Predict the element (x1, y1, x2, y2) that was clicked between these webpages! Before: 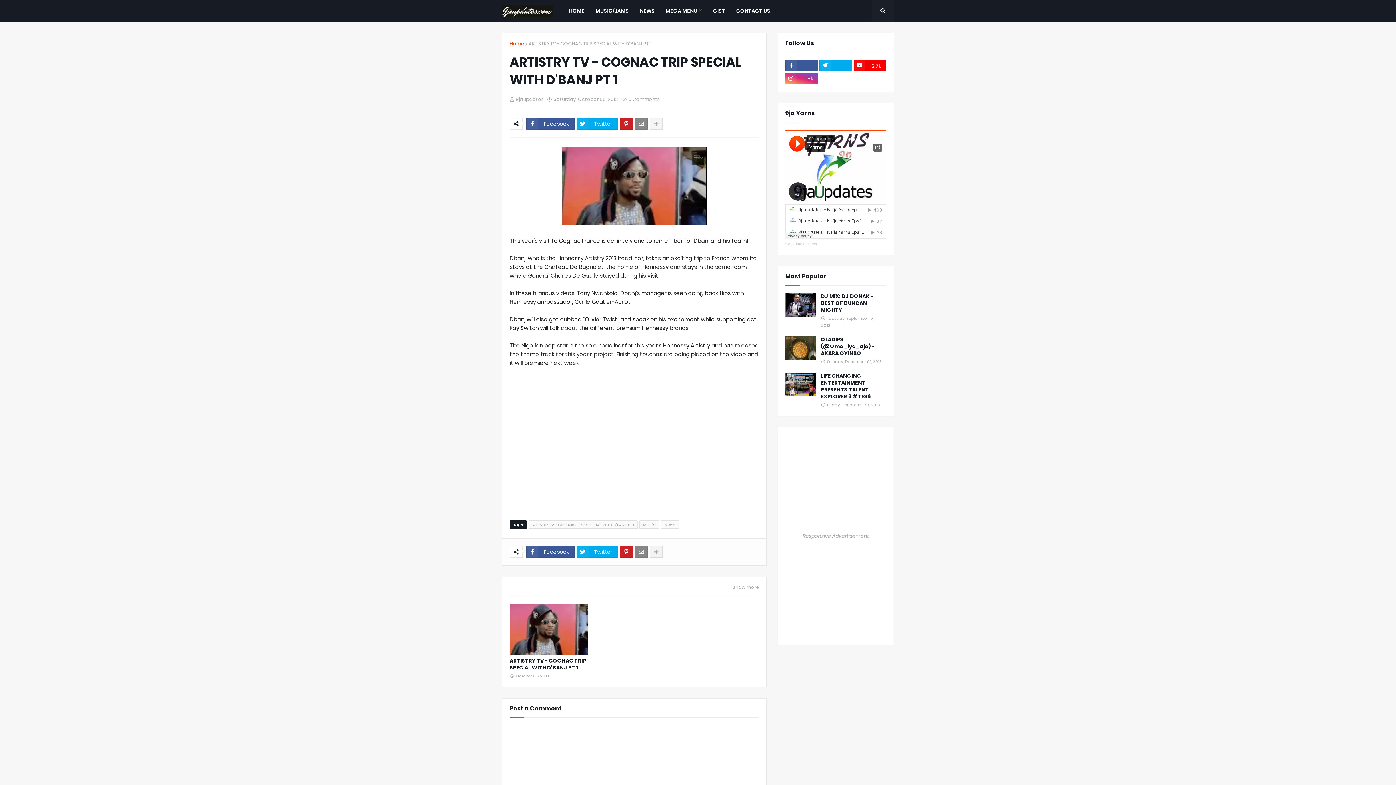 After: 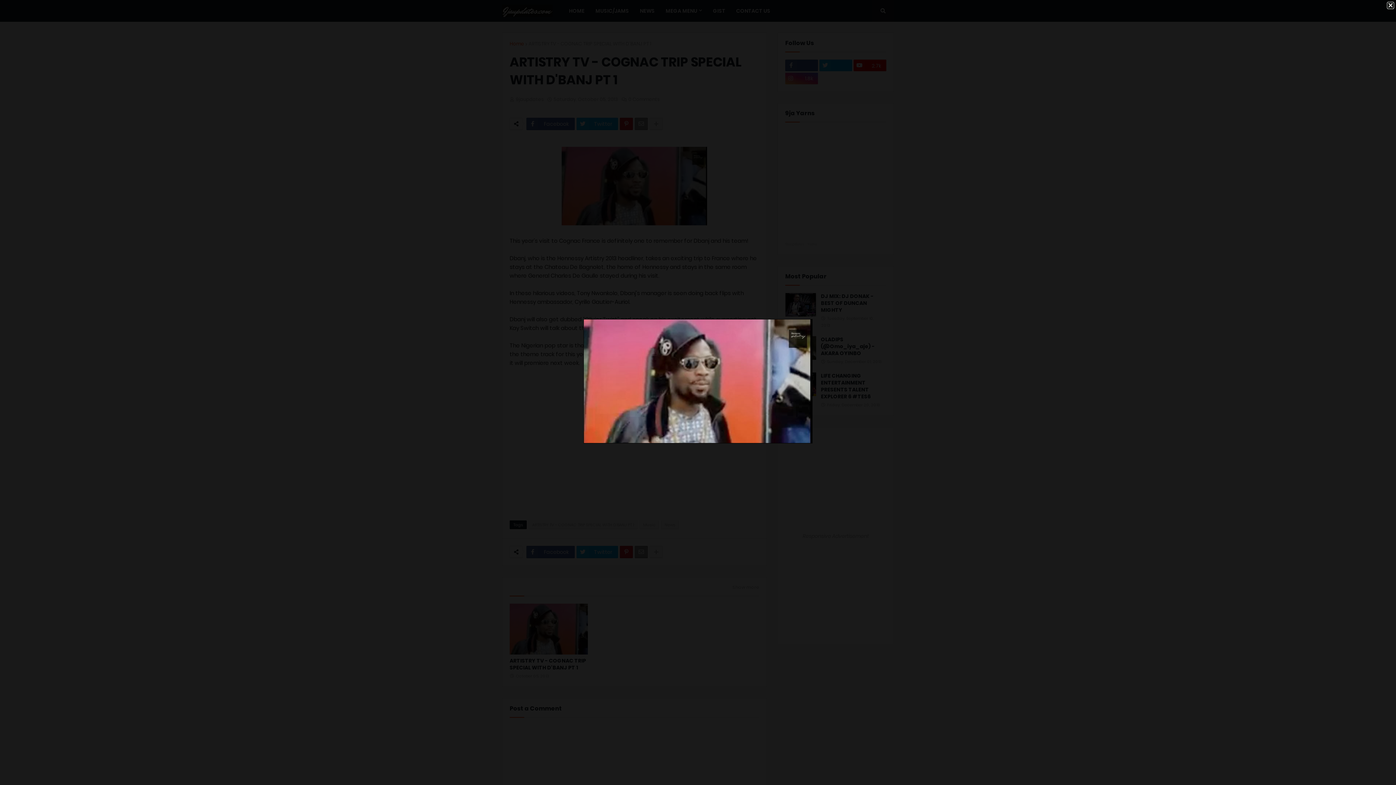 Action: bbox: (561, 219, 707, 227)